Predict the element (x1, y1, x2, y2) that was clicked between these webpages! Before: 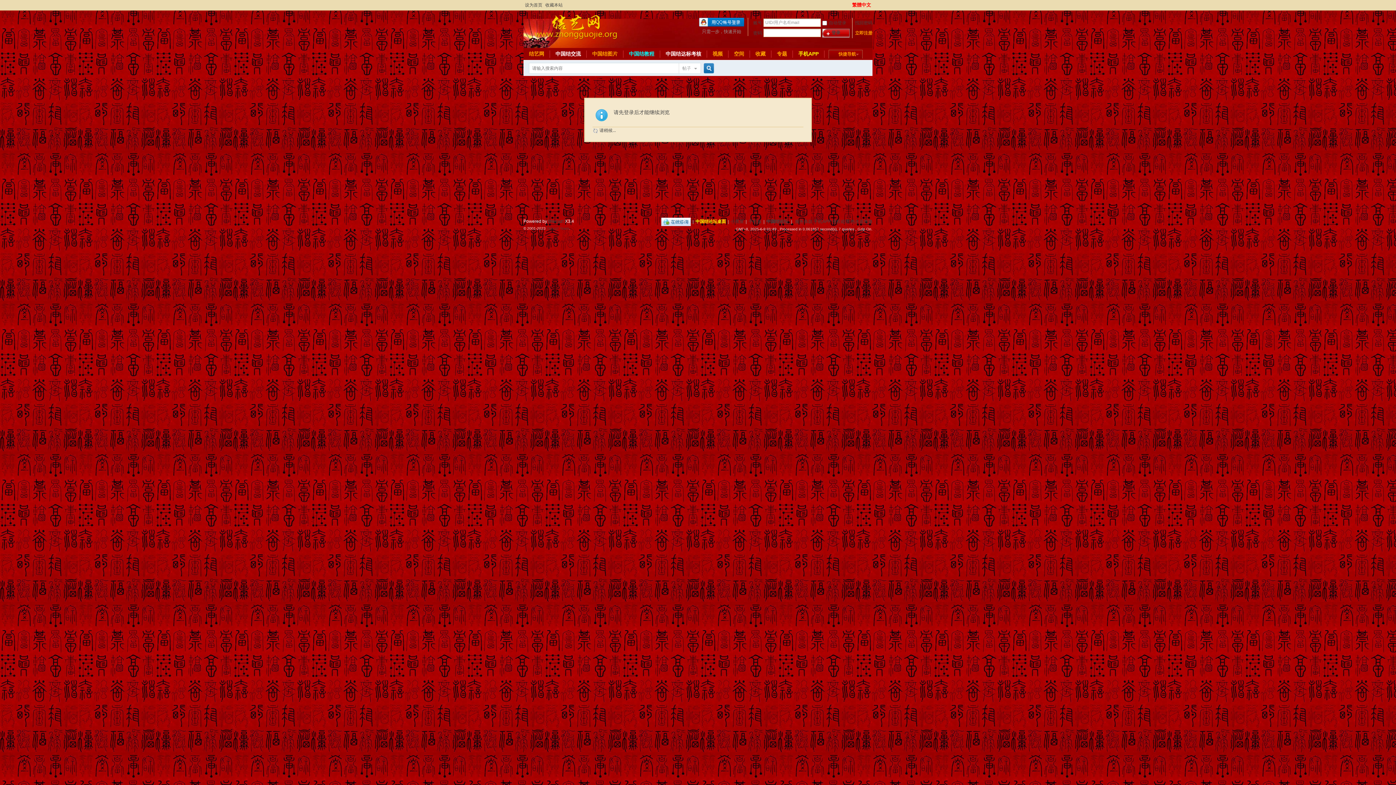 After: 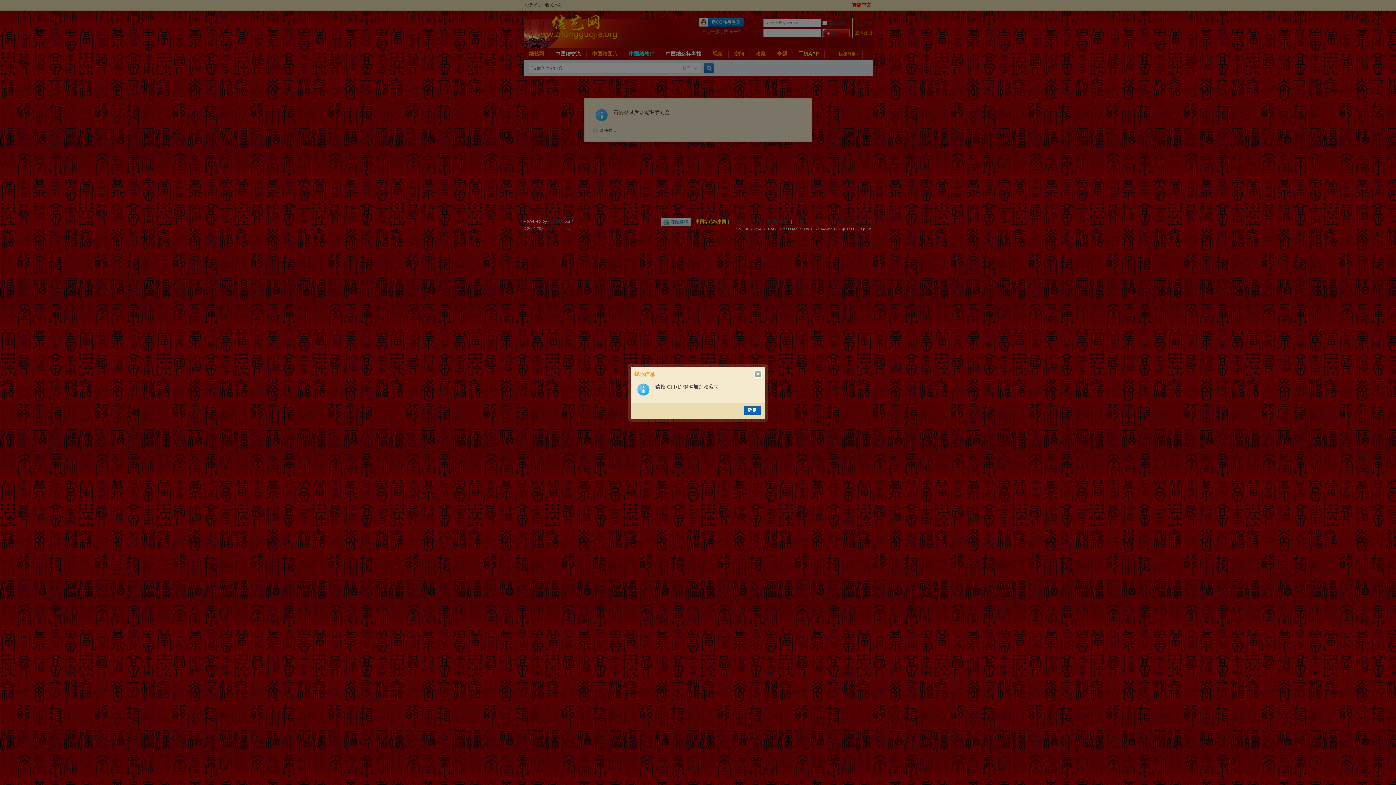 Action: label: 收藏本站 bbox: (544, 0, 564, 10)